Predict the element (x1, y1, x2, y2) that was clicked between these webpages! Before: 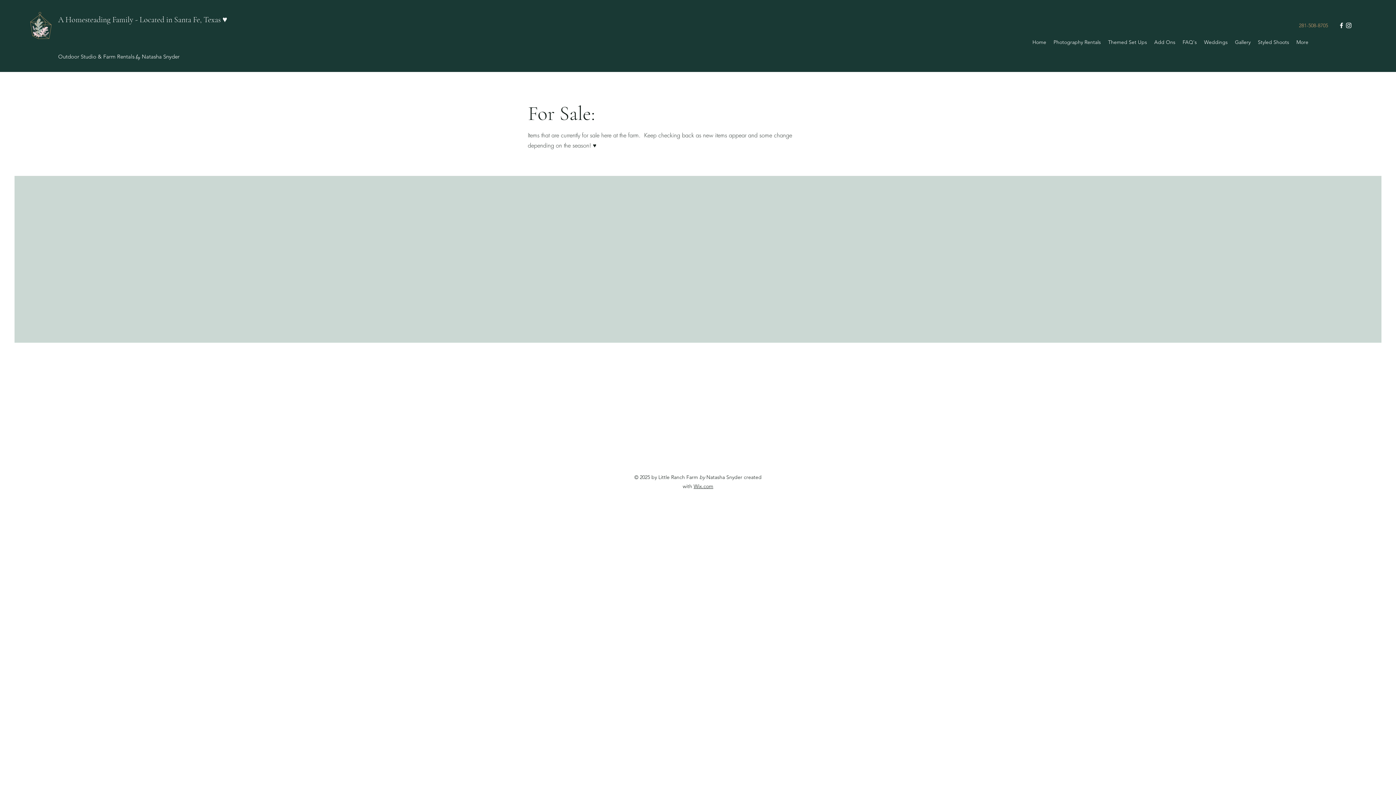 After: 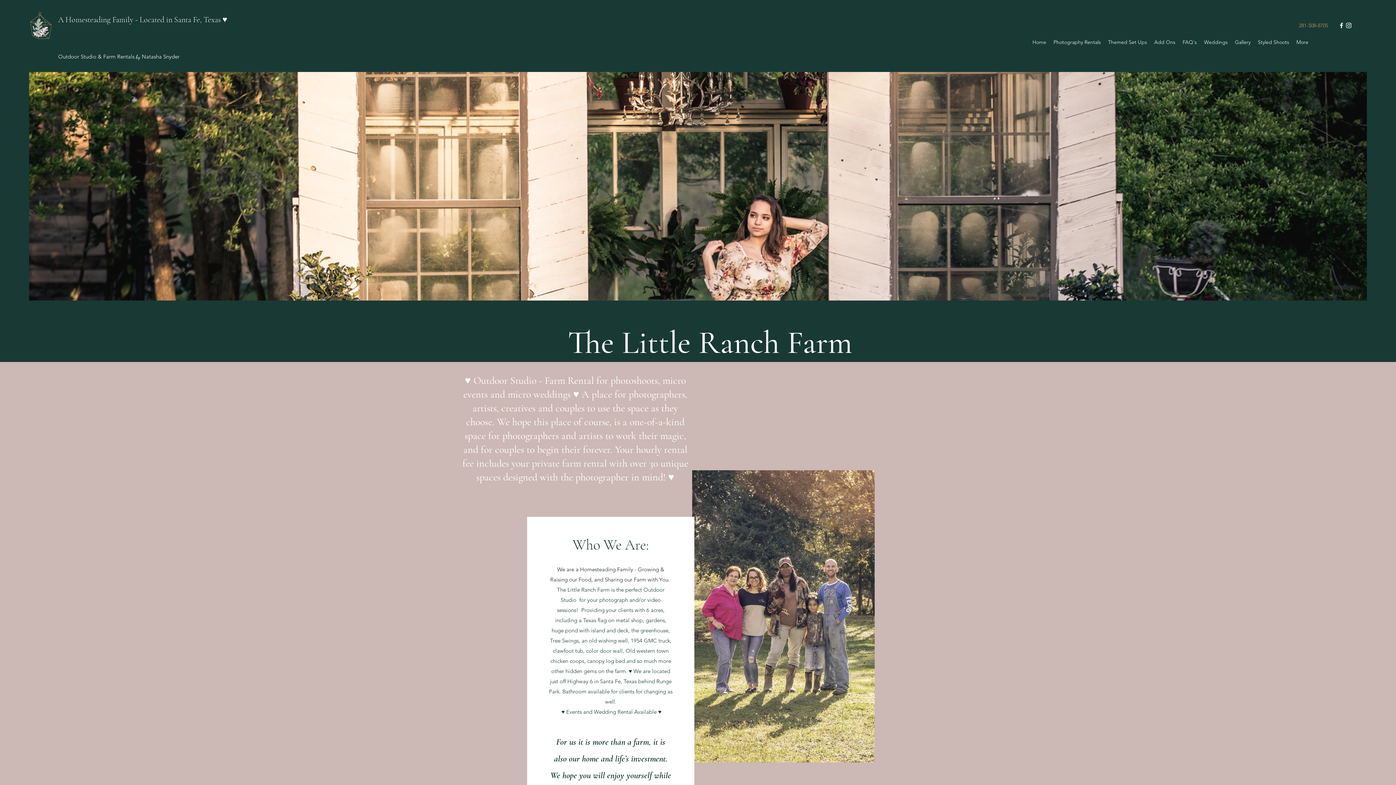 Action: label: Home bbox: (1029, 36, 1050, 47)